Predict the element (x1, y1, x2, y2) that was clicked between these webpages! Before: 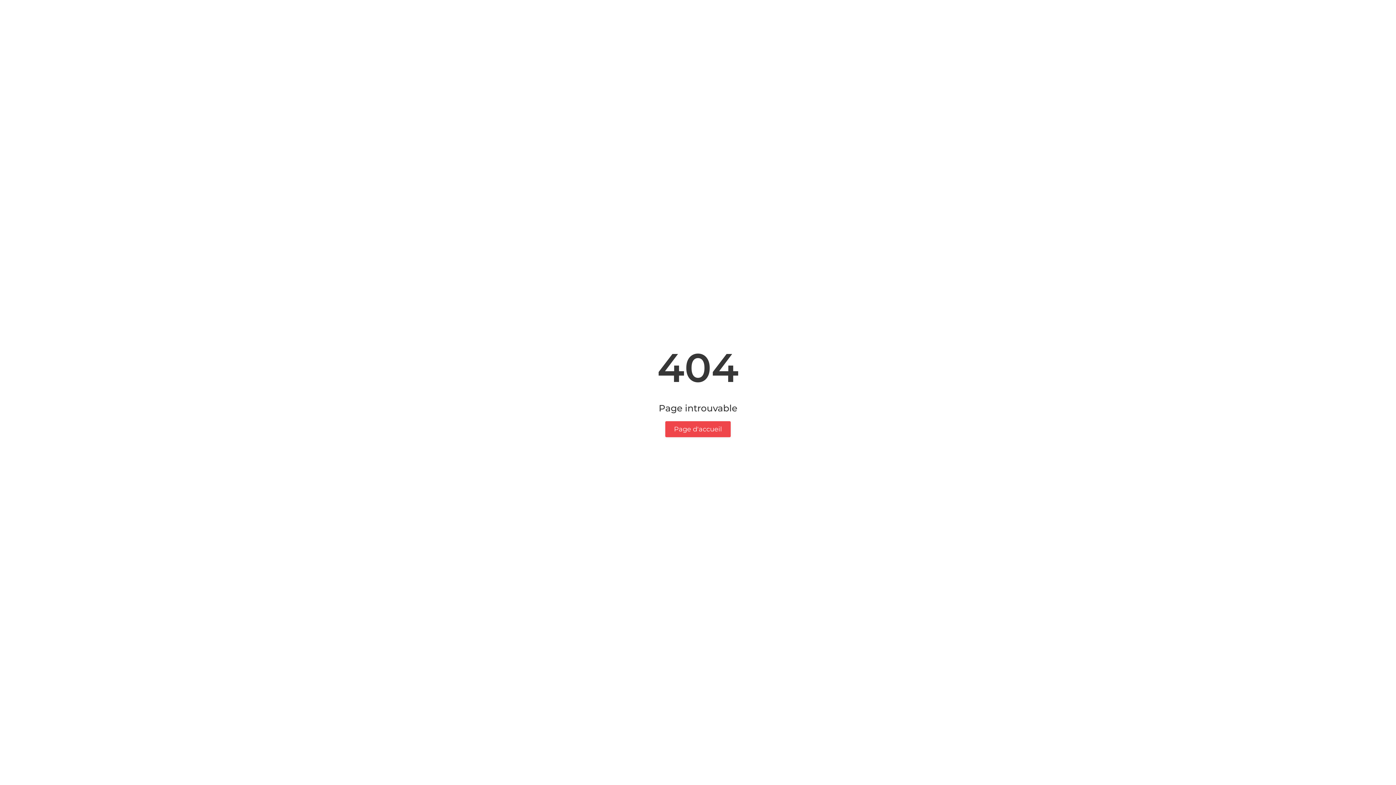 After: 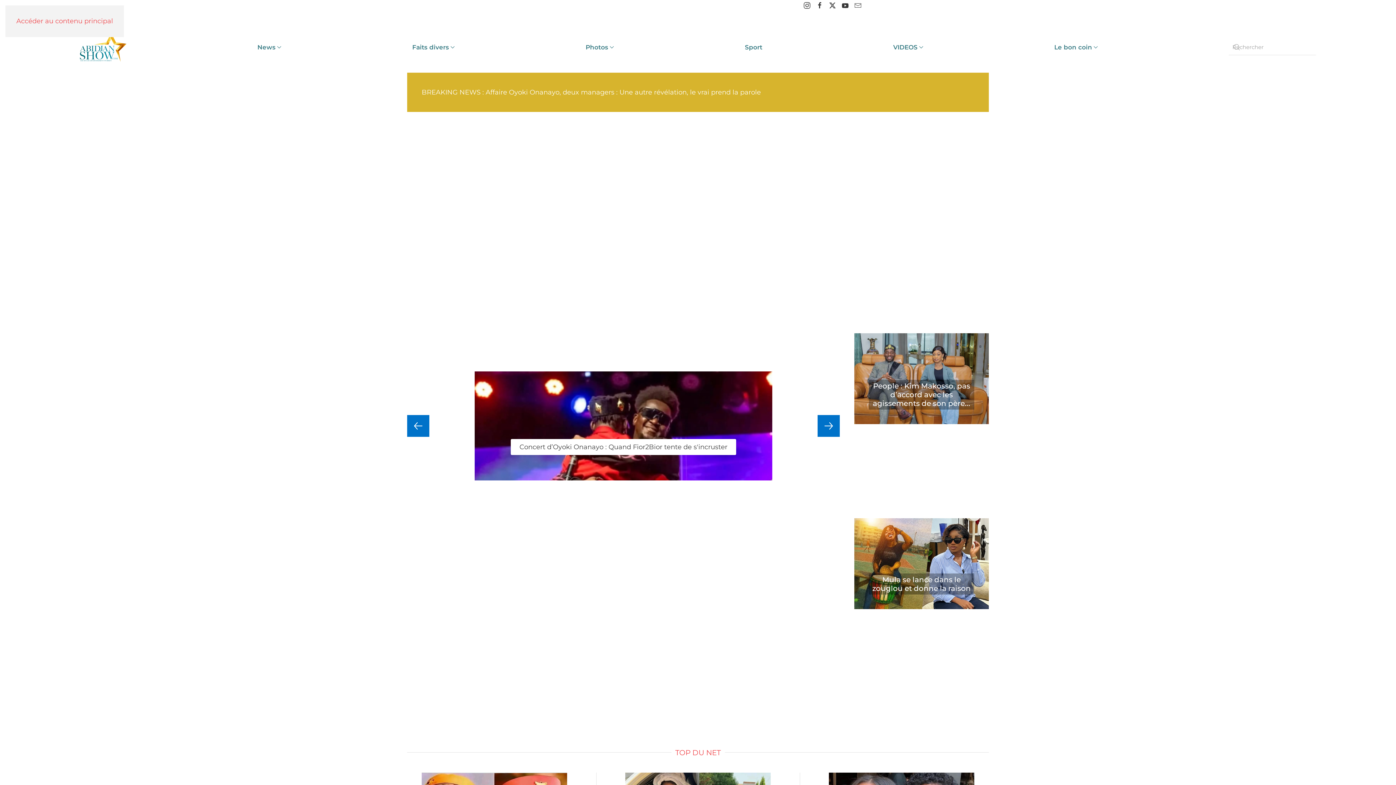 Action: label: Page d'accueil bbox: (665, 421, 730, 437)